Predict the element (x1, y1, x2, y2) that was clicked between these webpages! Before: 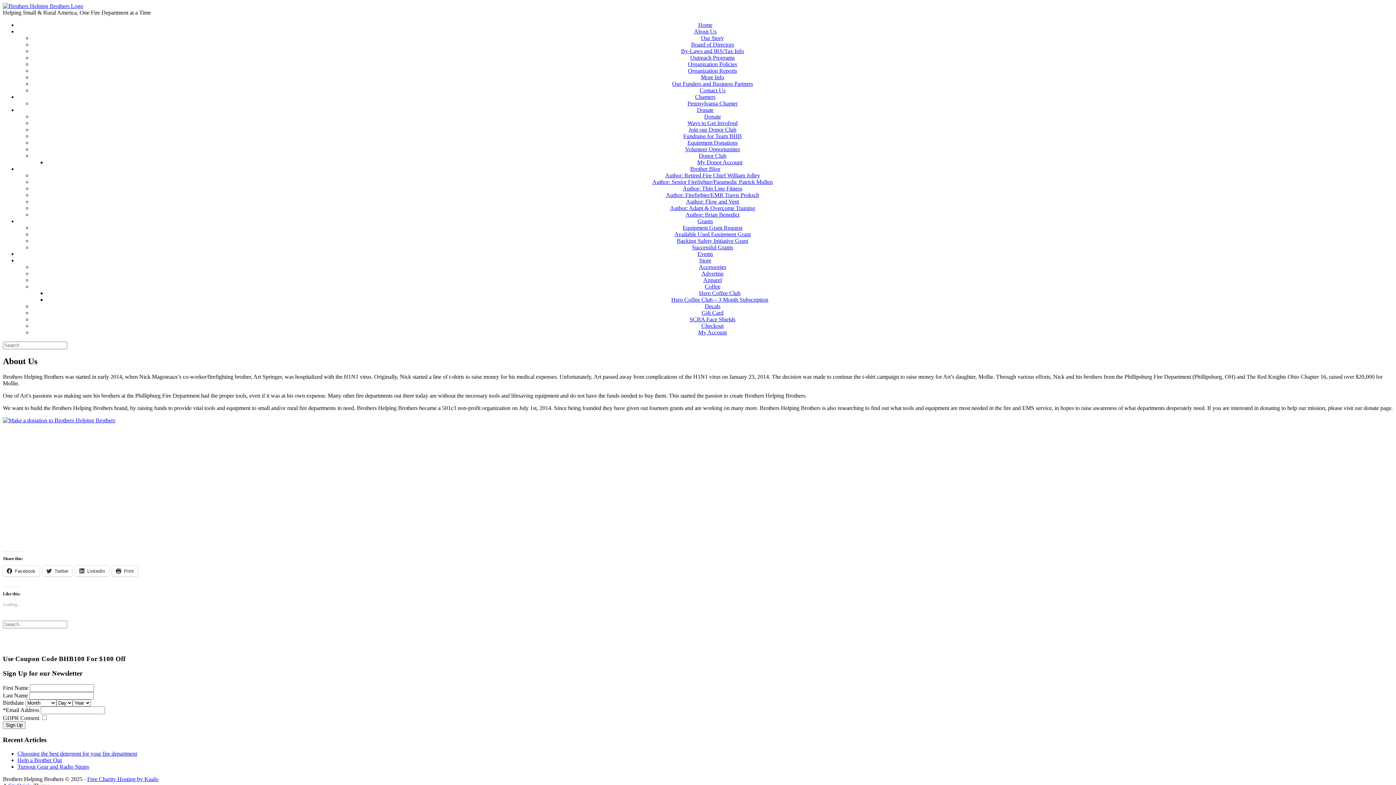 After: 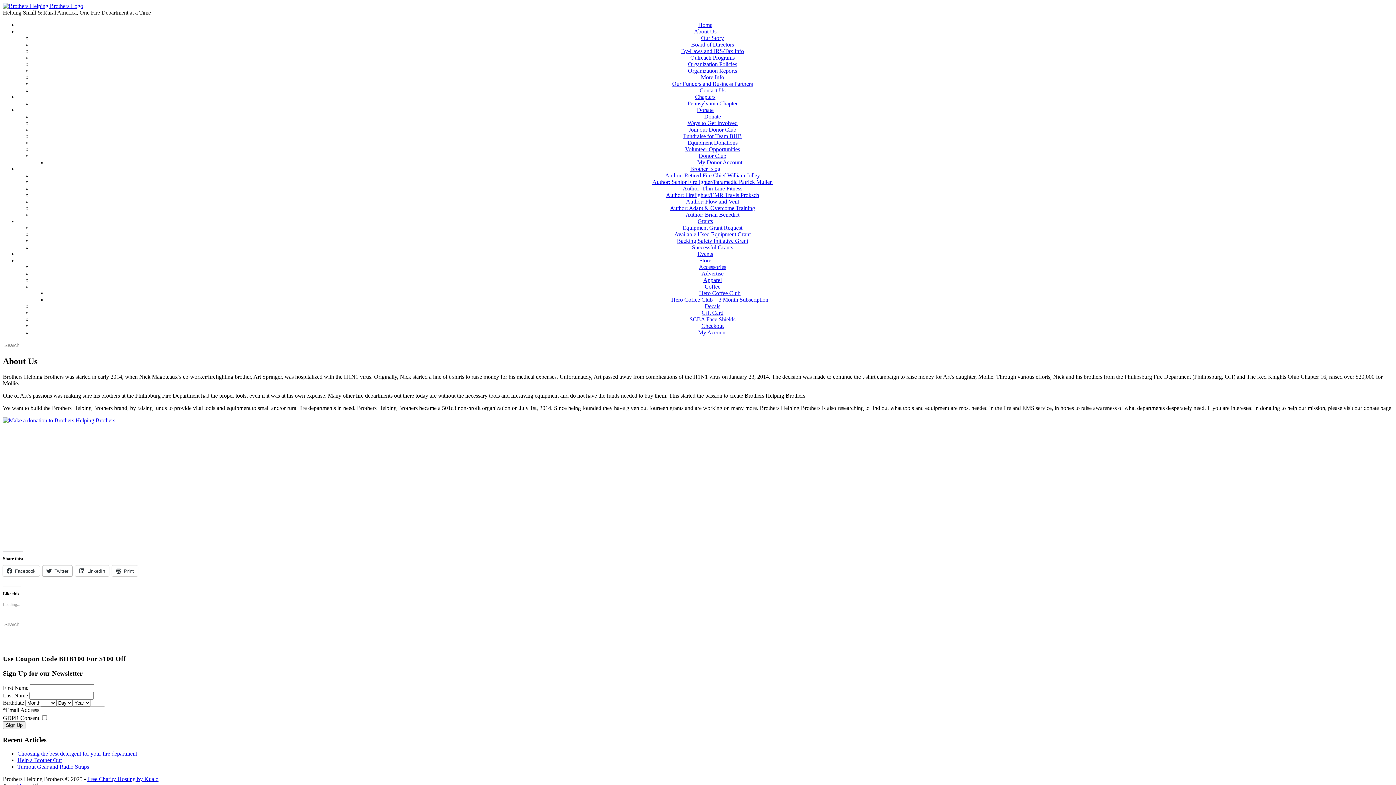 Action: label: Twitter bbox: (42, 565, 72, 576)